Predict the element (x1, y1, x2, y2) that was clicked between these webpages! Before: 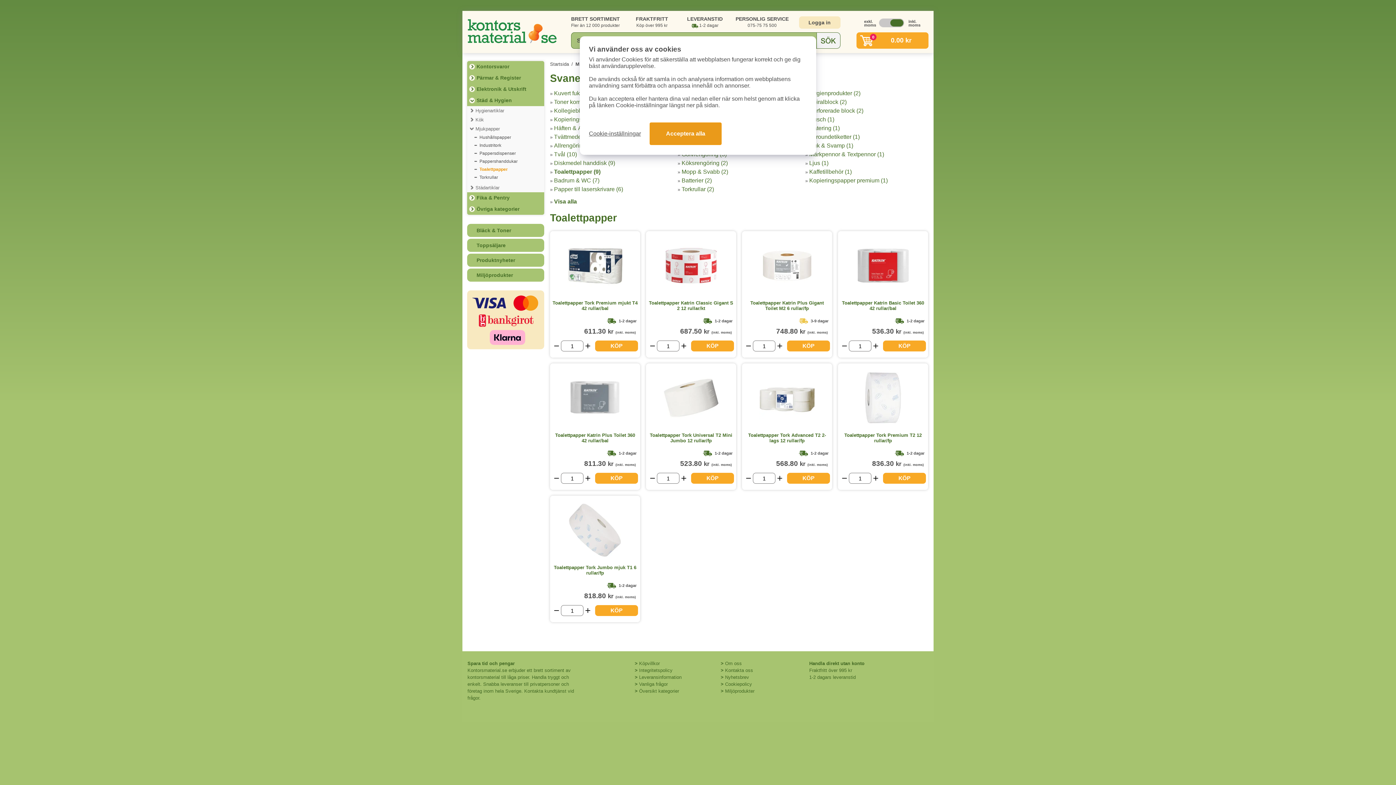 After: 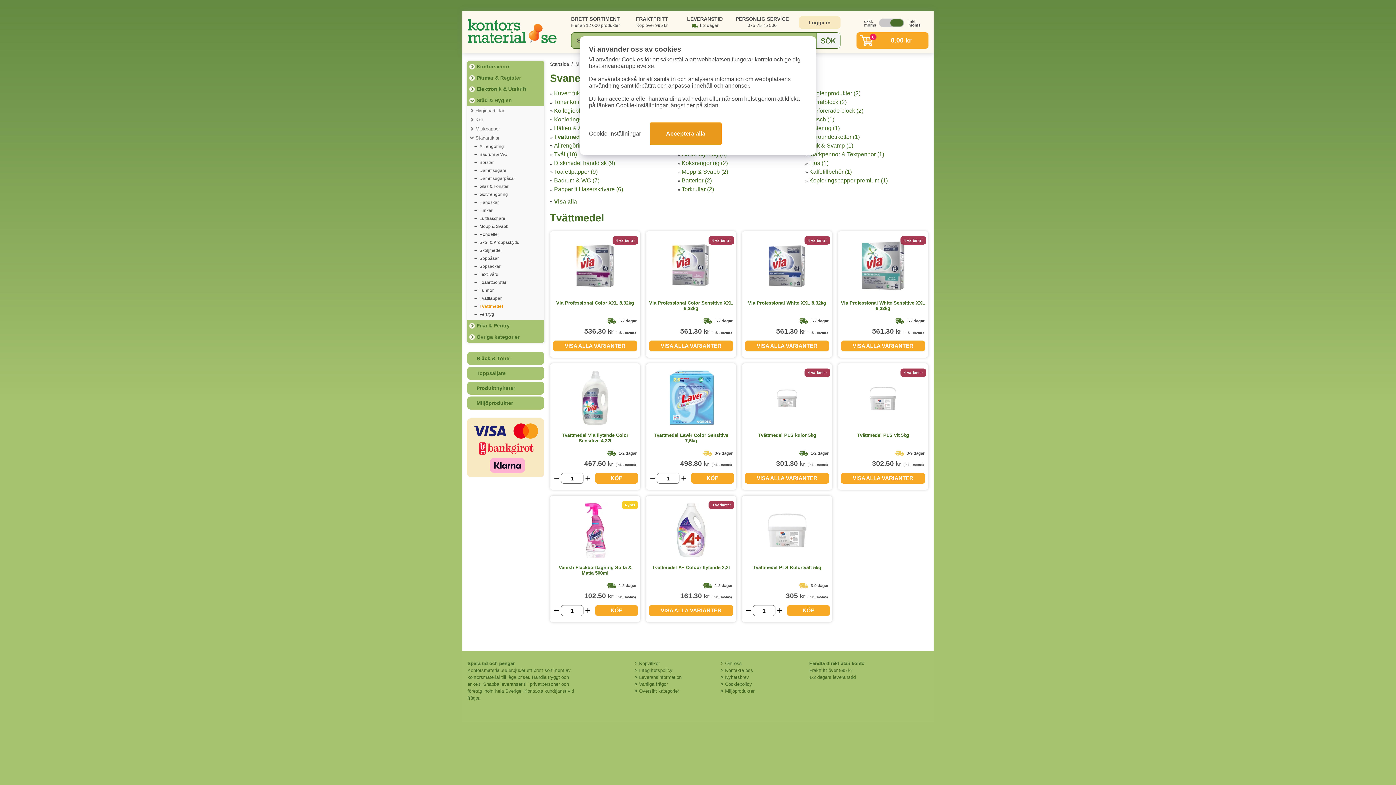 Action: label: Tvättmedel (11) bbox: (554, 132, 594, 141)